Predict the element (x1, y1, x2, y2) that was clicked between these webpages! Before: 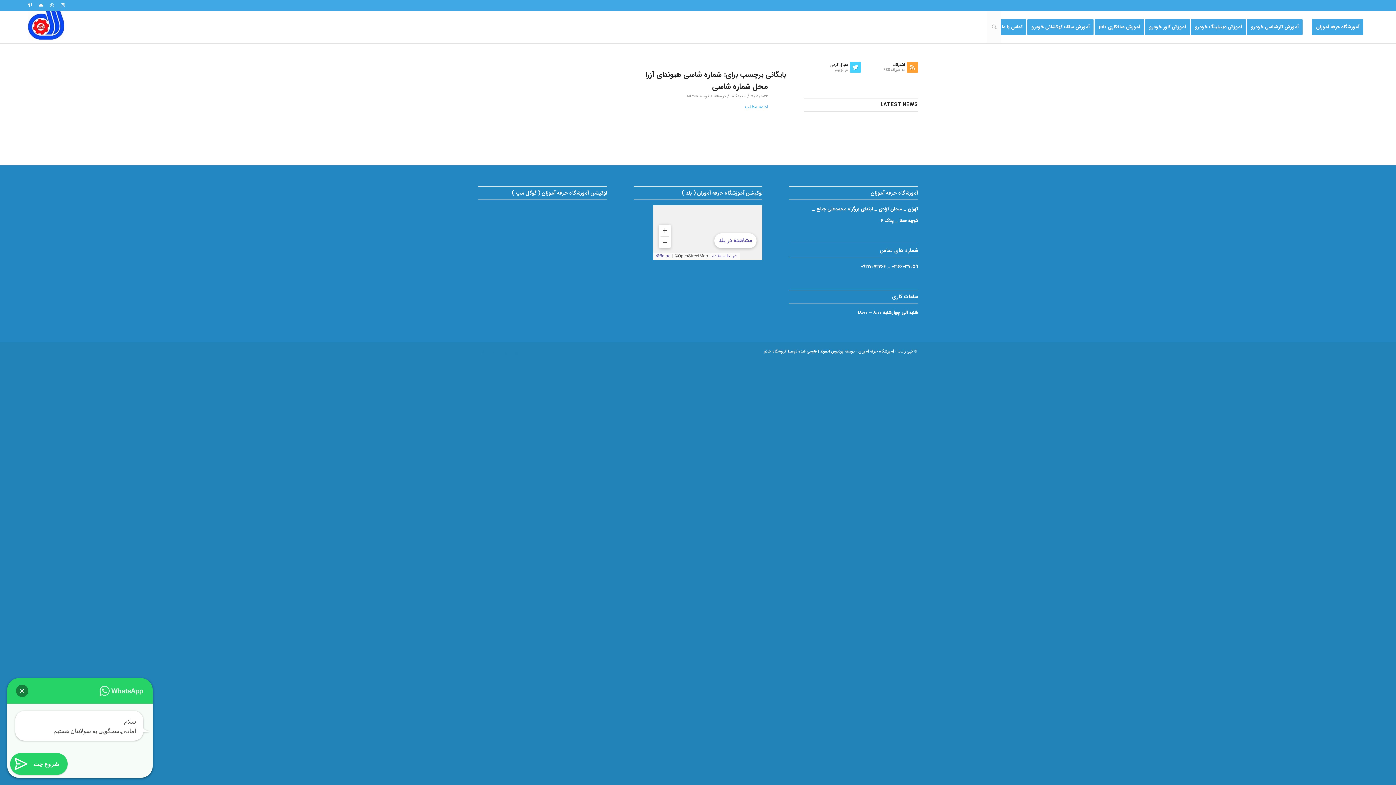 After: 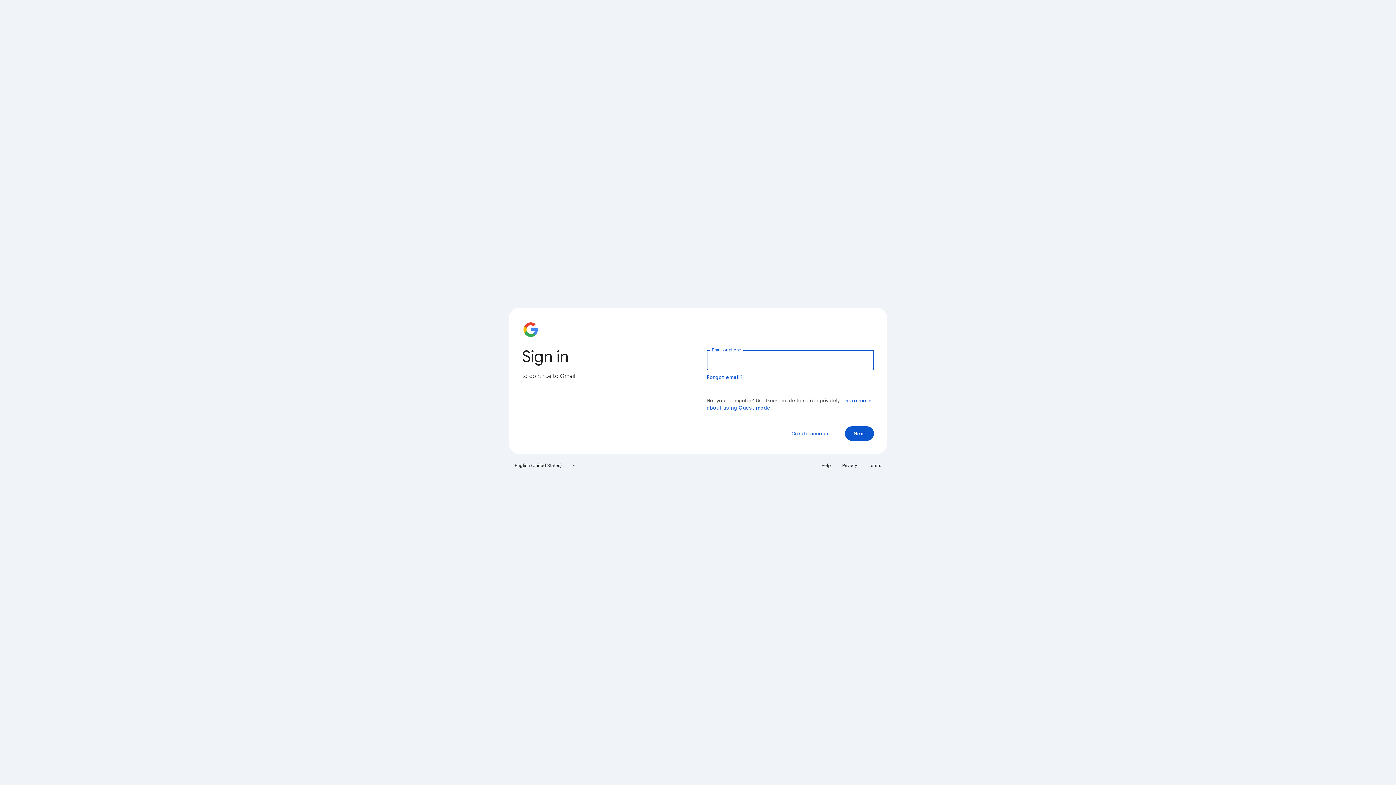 Action: bbox: (35, 0, 46, 10) label: لینک به Mail